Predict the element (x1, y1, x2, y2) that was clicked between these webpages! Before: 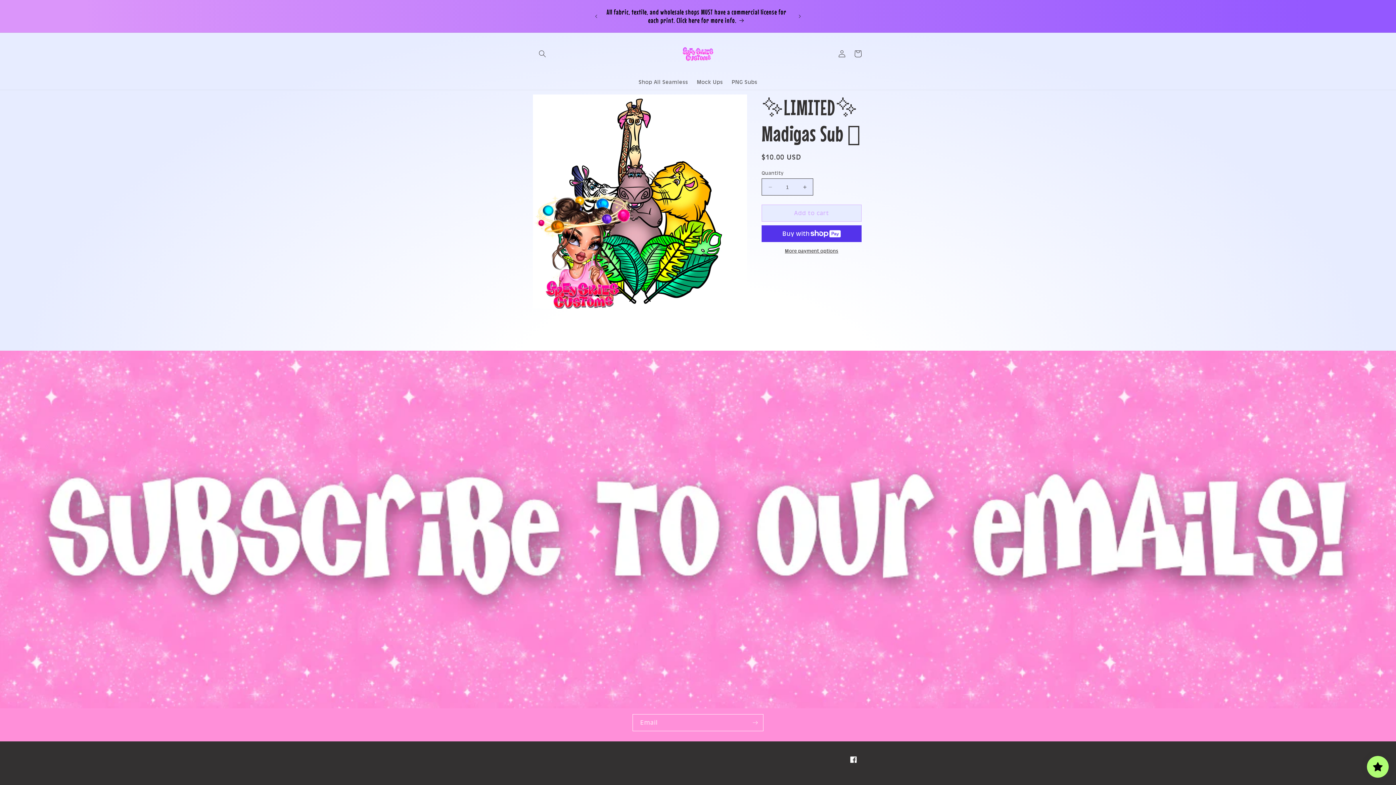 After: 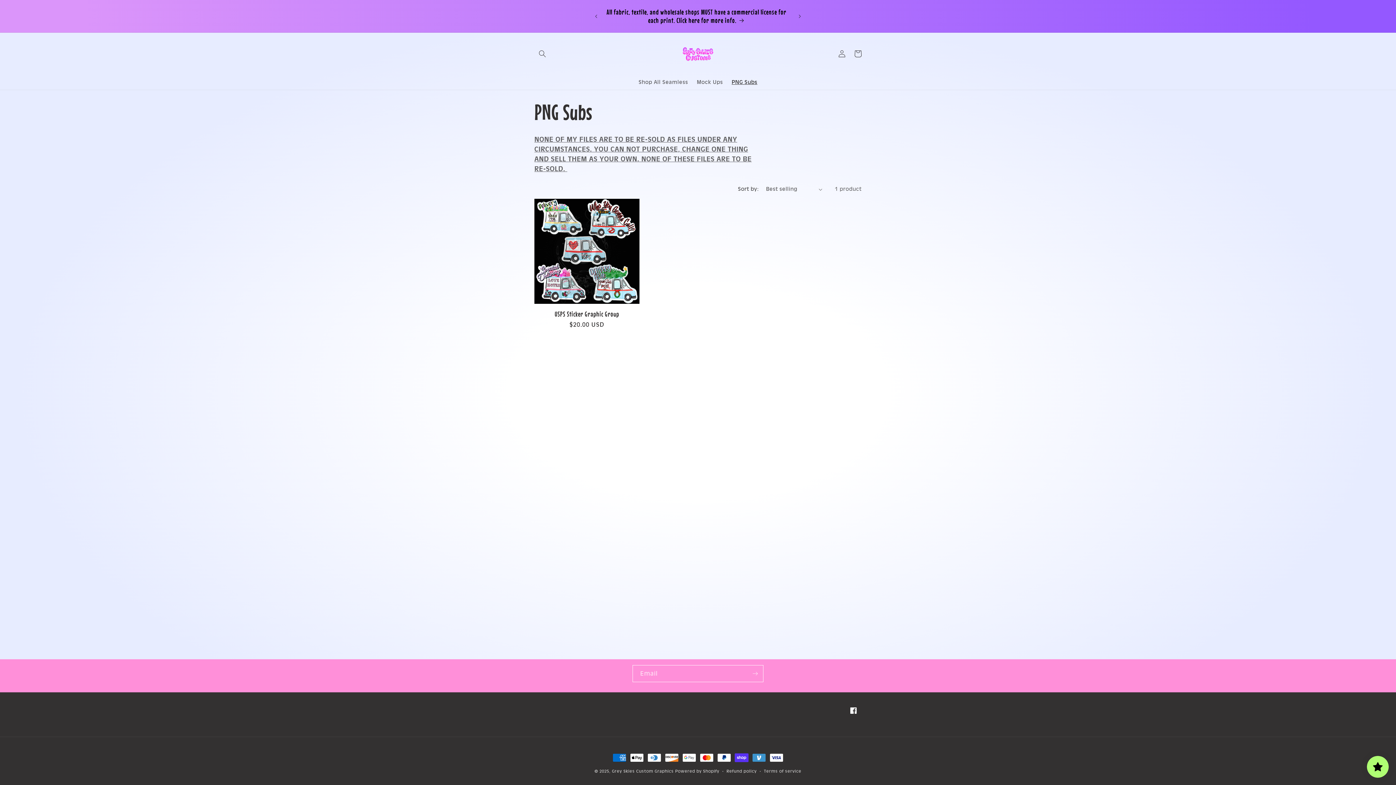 Action: label: PNG Subs bbox: (727, 74, 761, 89)